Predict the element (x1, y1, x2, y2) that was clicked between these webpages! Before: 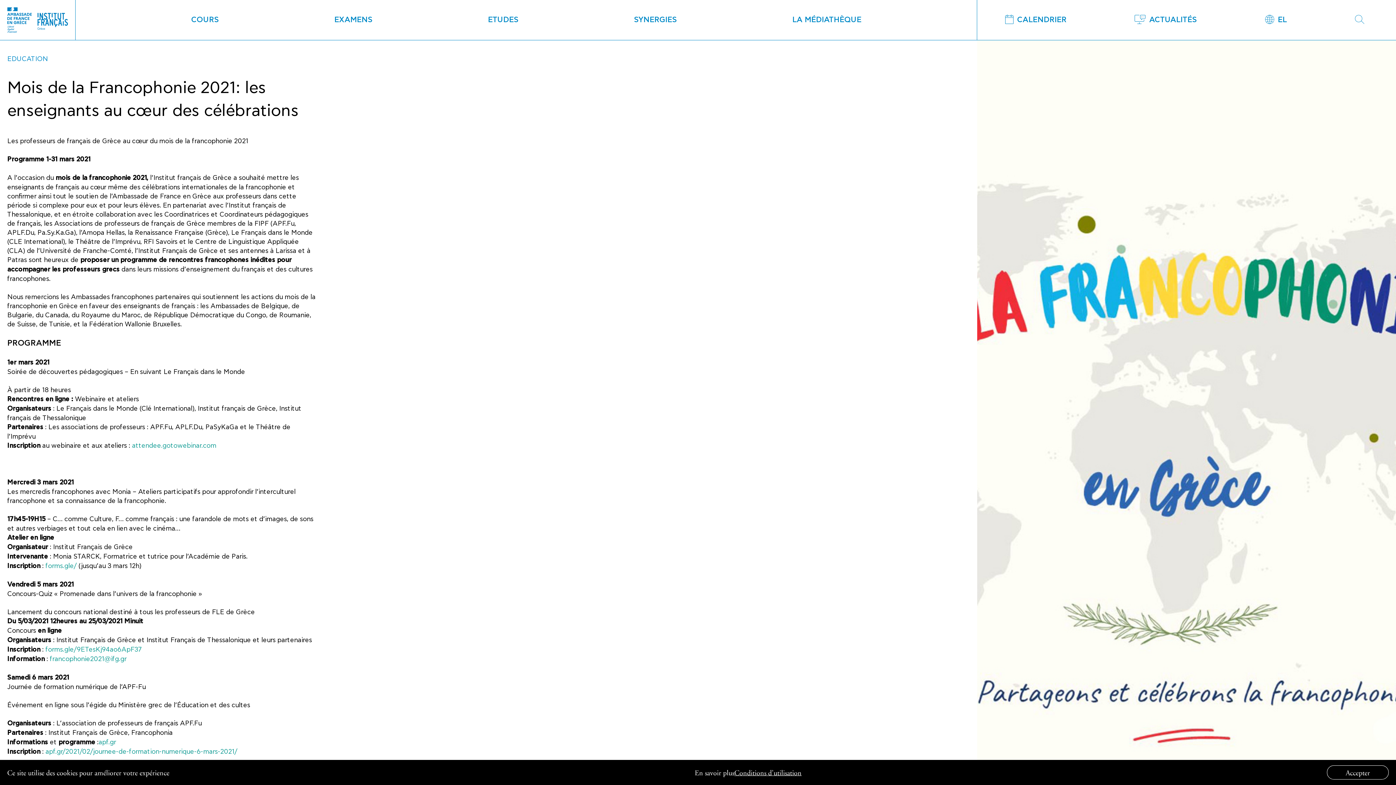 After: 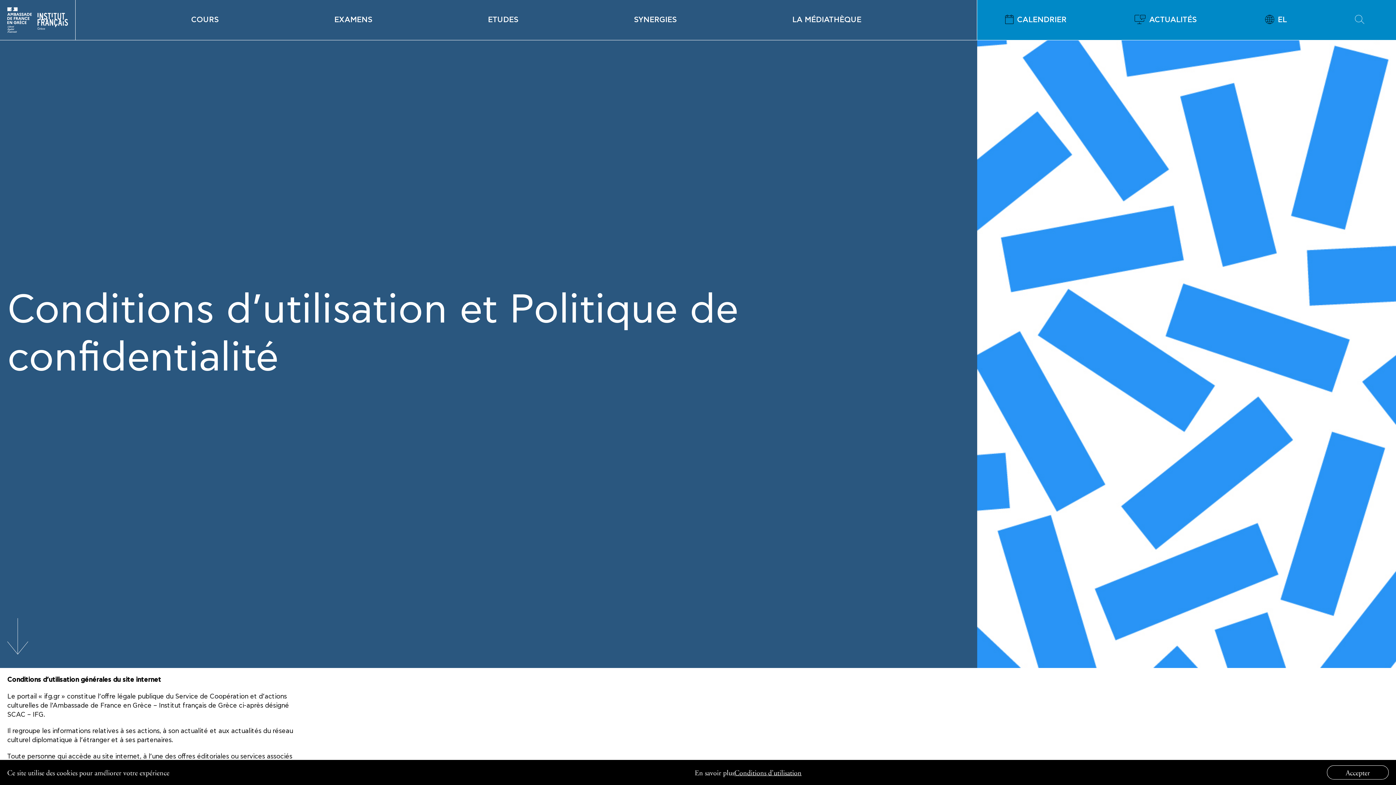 Action: label: Conditions d’utilisation bbox: (734, 767, 801, 778)